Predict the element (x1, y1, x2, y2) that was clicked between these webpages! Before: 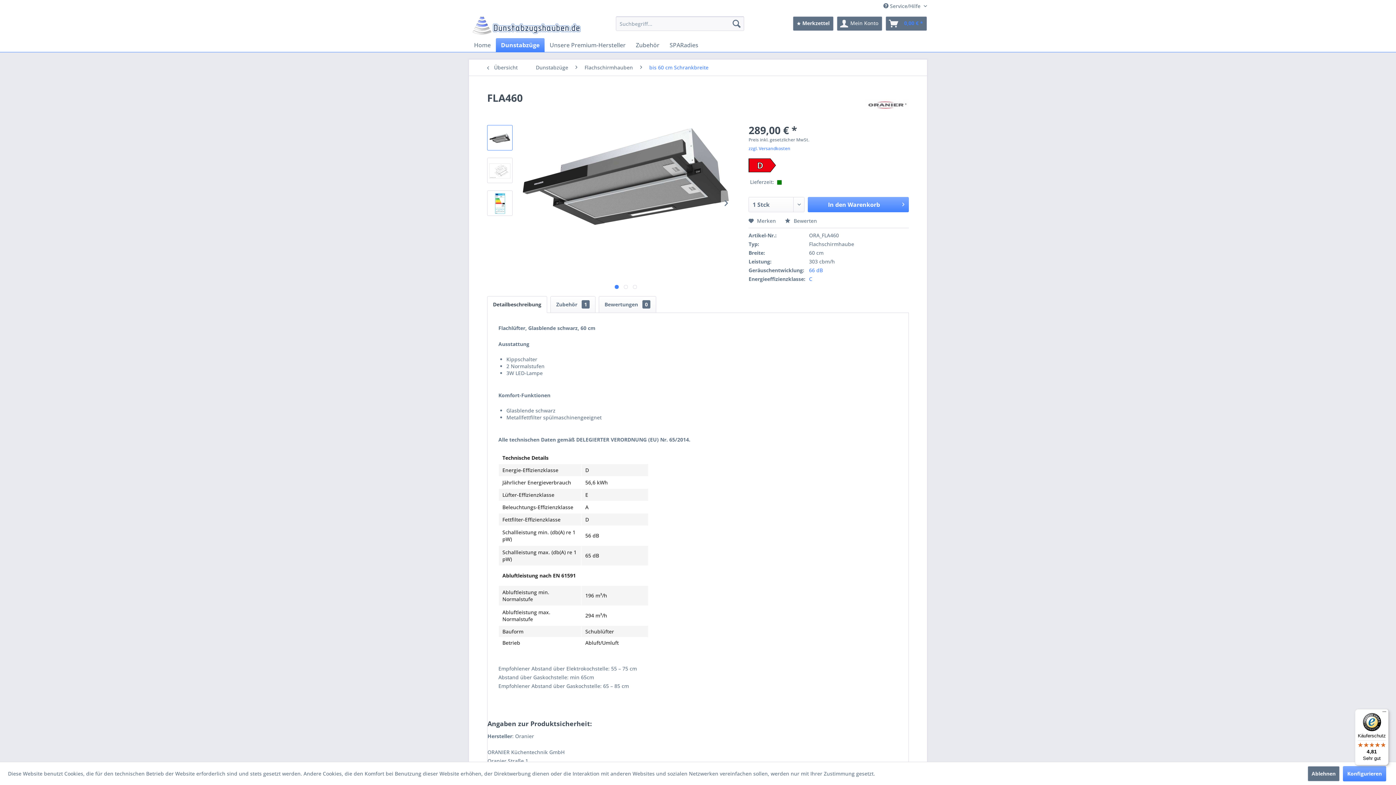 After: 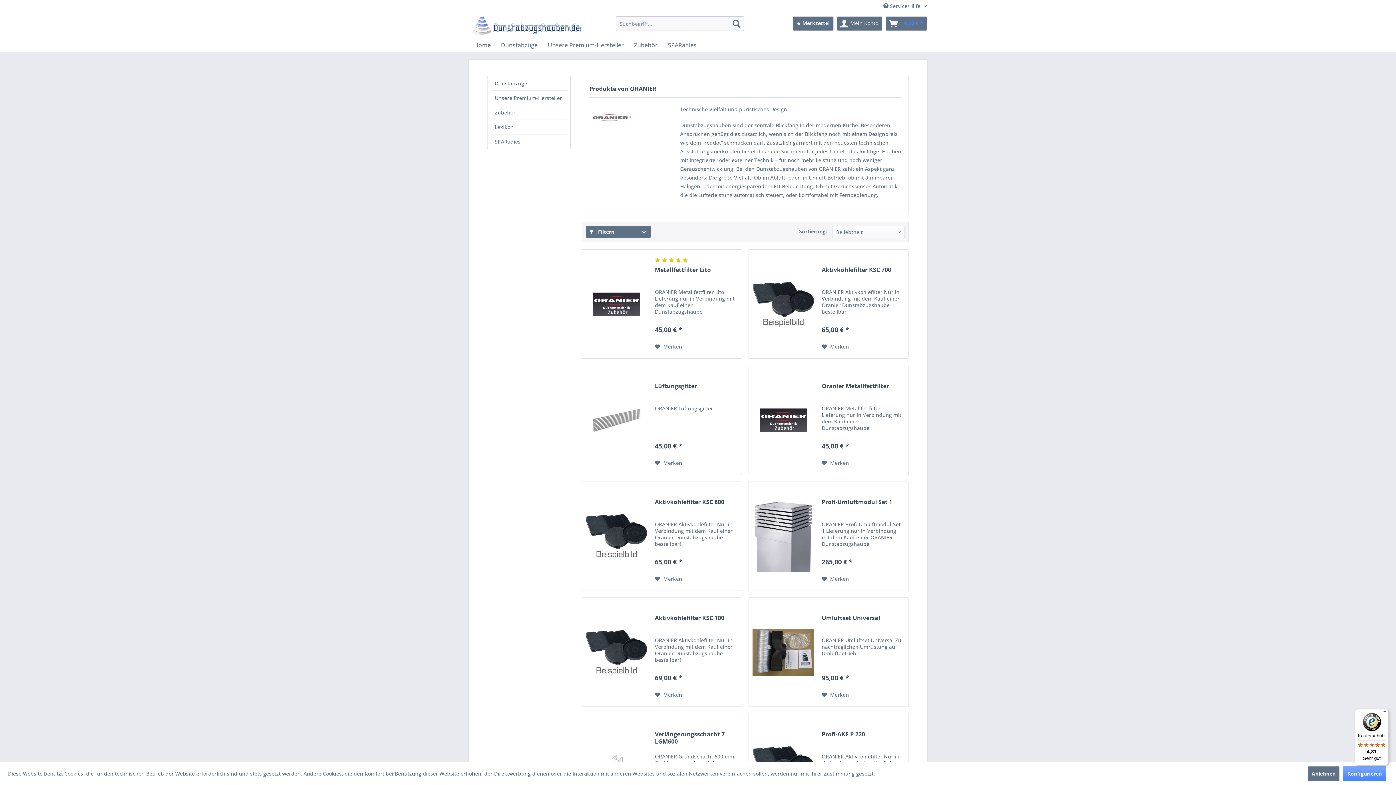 Action: bbox: (865, 92, 909, 117)